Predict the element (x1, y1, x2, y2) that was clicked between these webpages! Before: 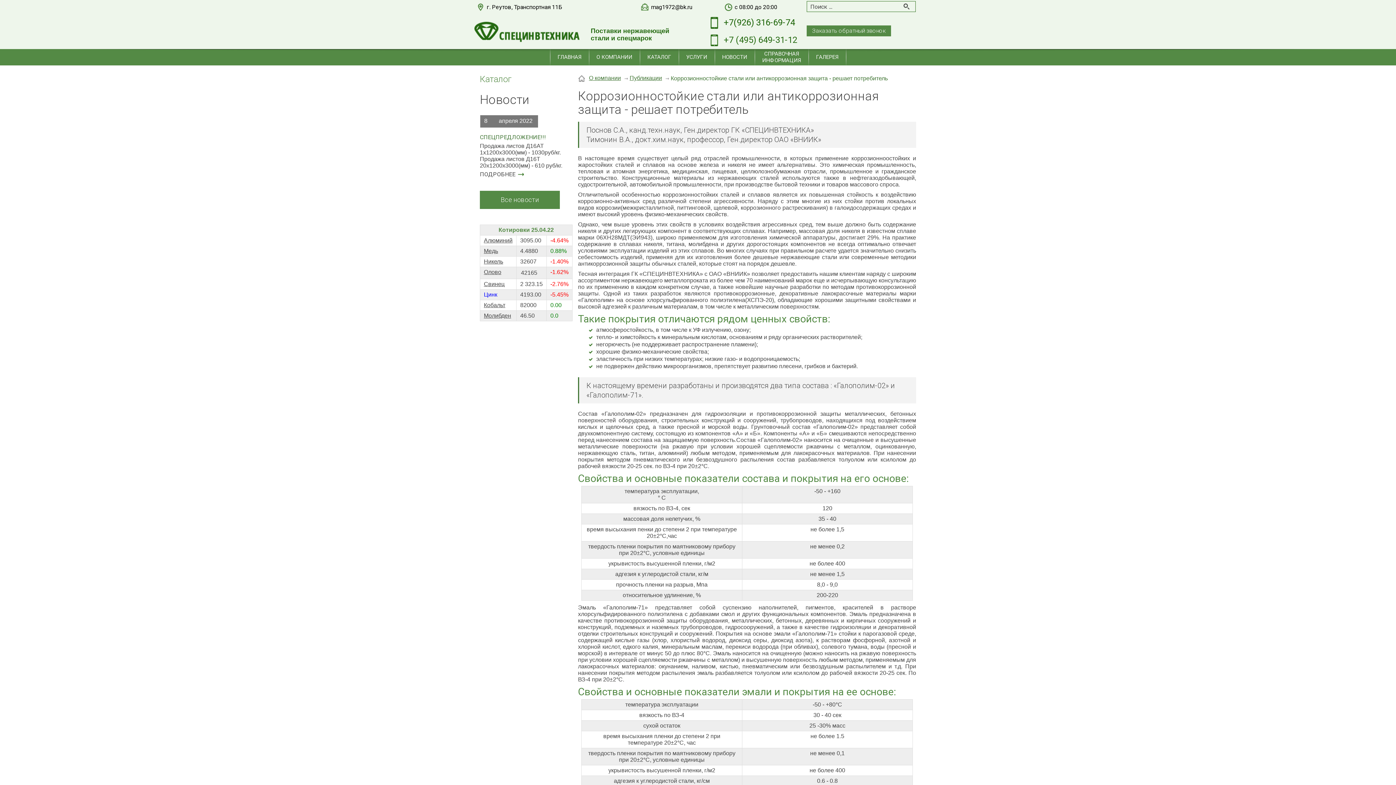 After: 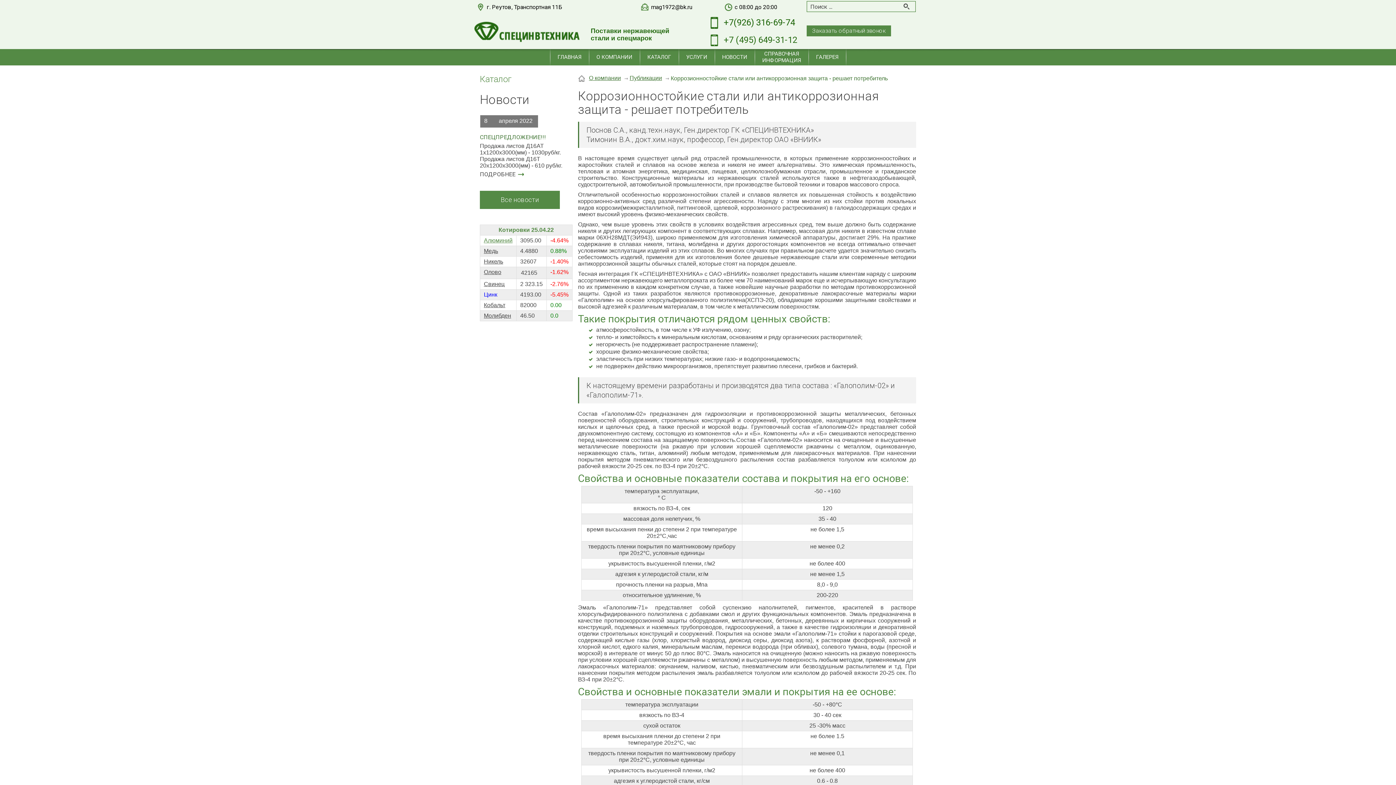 Action: bbox: (484, 237, 512, 243) label: Алюминий